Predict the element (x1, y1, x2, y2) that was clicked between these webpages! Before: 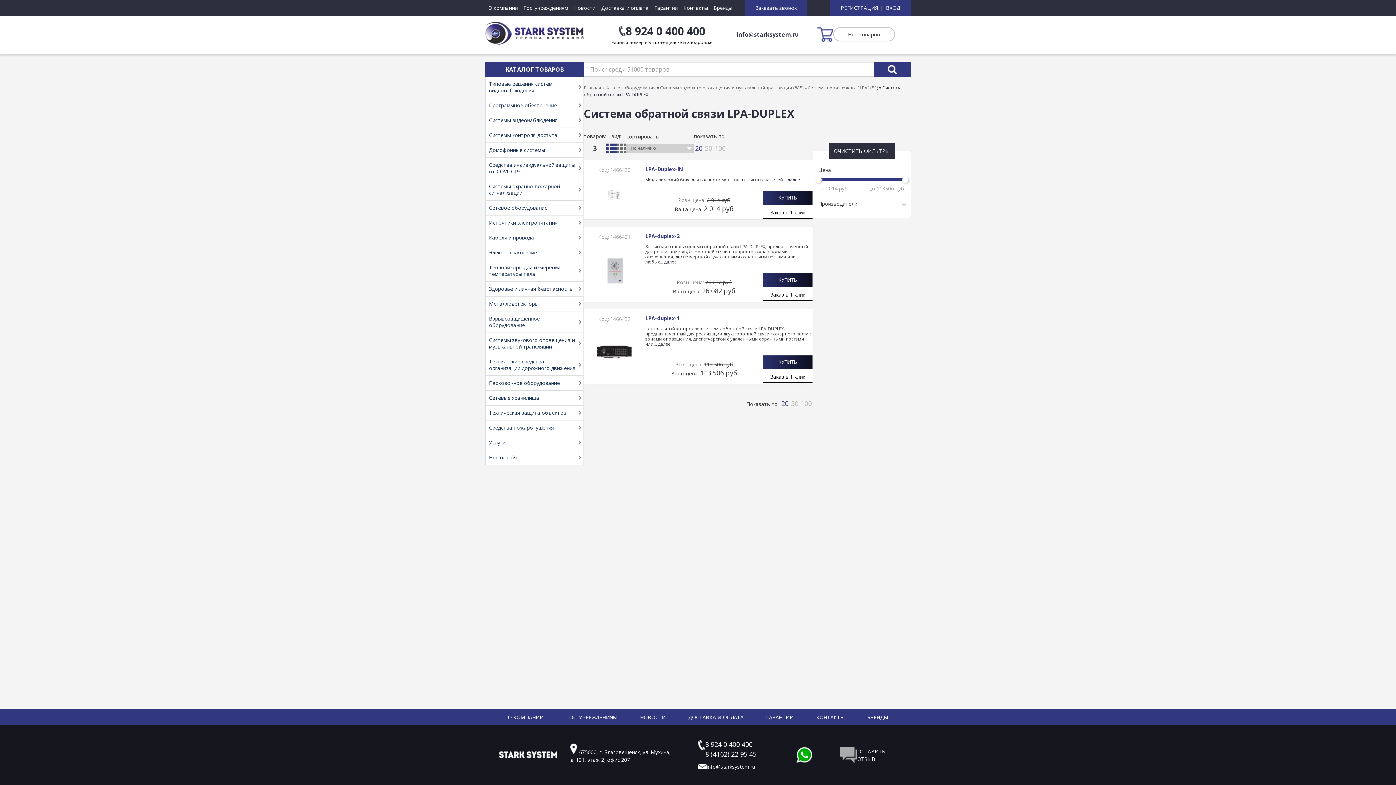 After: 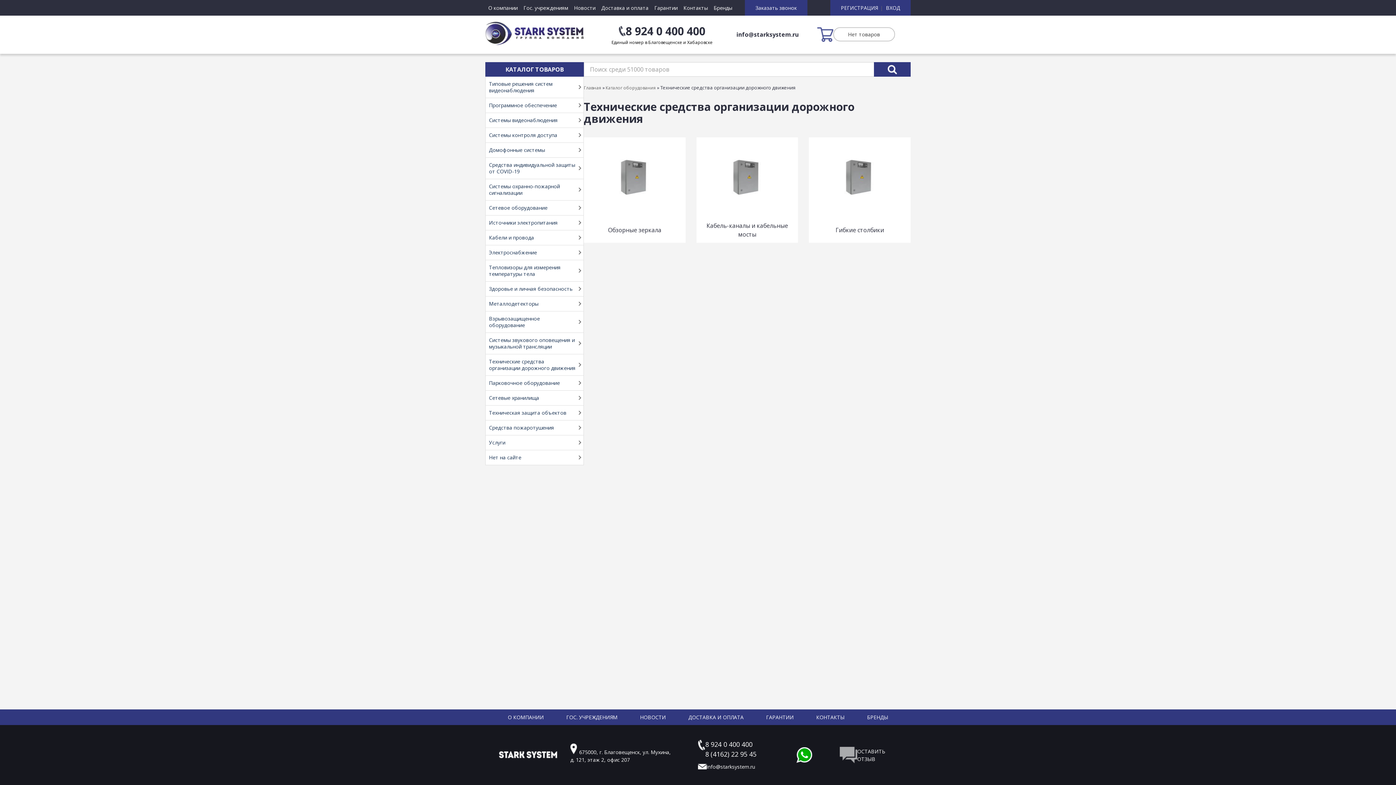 Action: label: Технические средства организации дорожного движения bbox: (489, 358, 580, 371)